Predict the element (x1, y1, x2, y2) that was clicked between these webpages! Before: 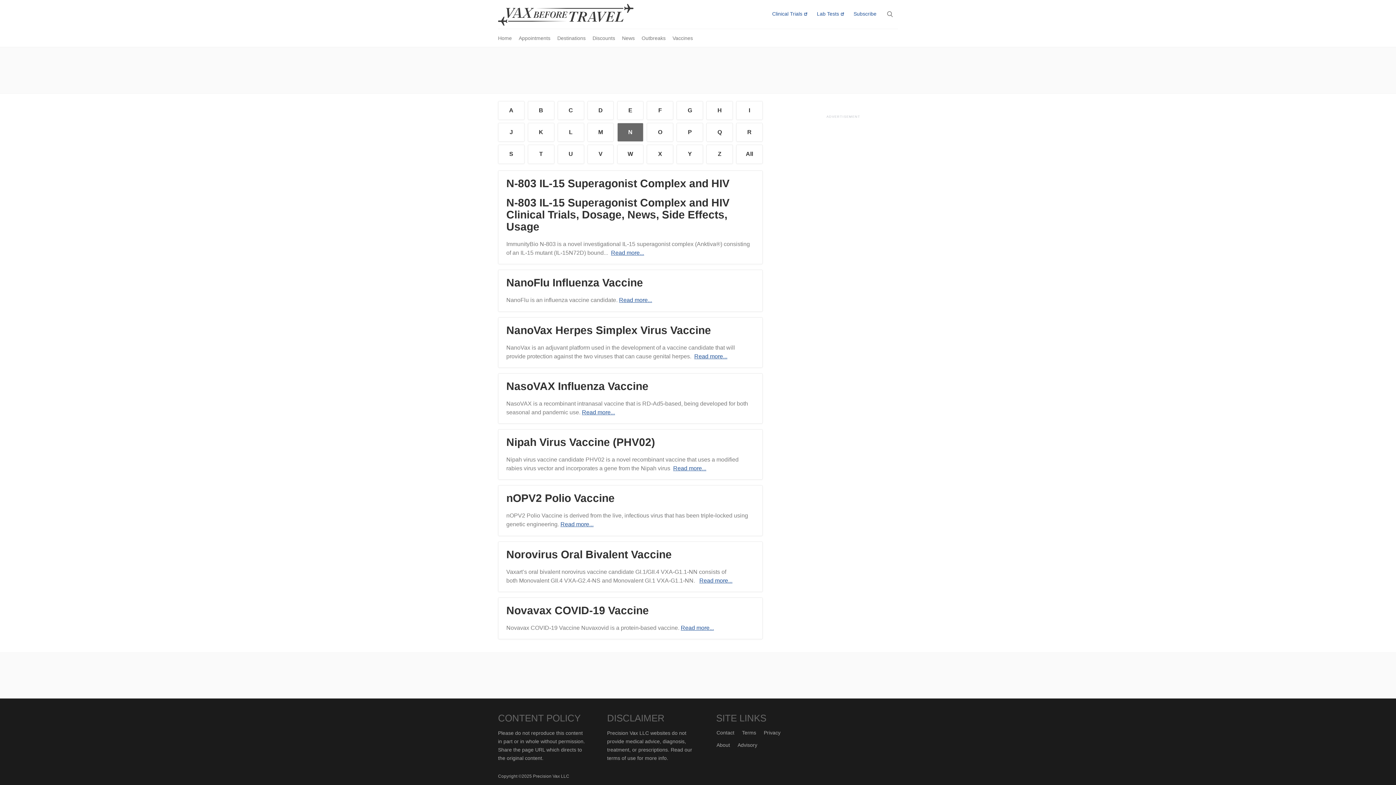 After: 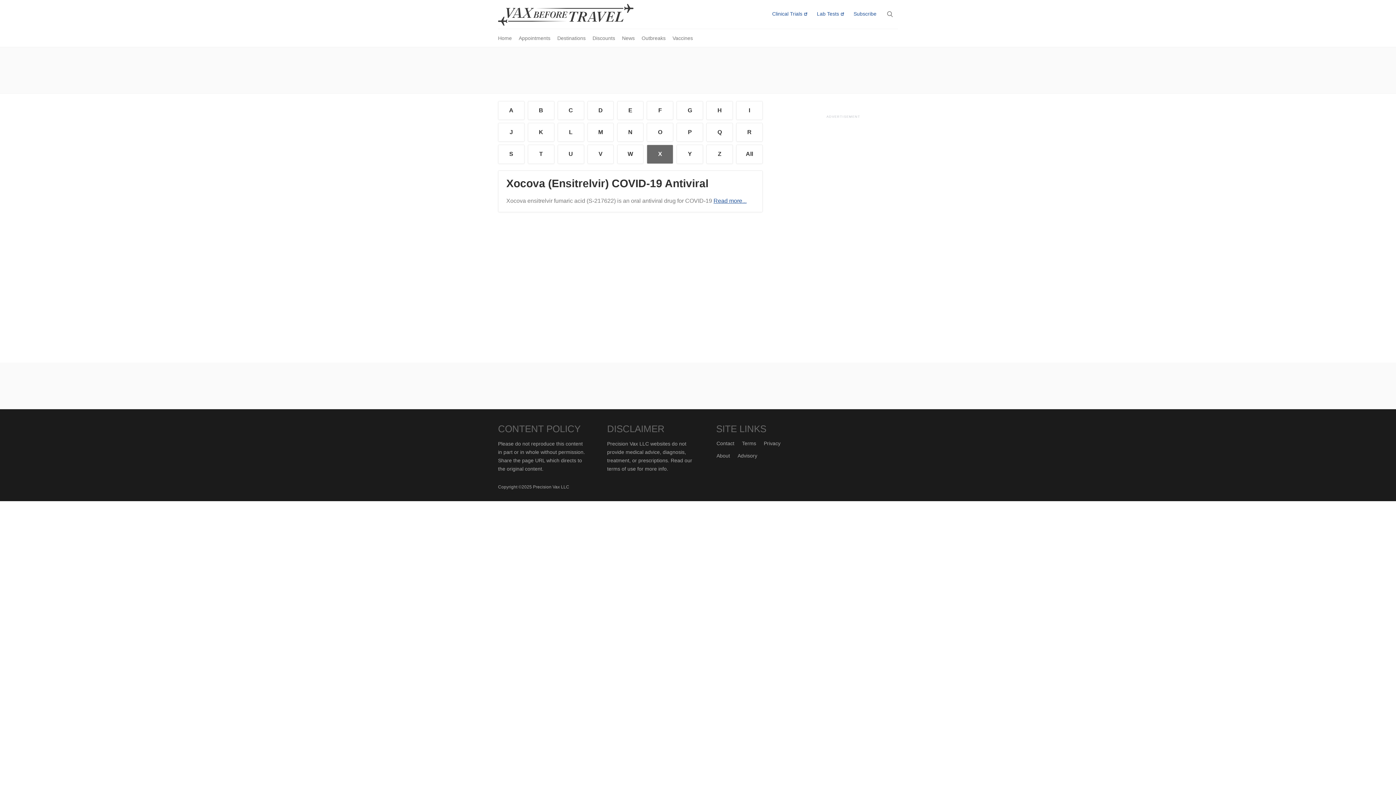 Action: label: X bbox: (647, 145, 673, 163)